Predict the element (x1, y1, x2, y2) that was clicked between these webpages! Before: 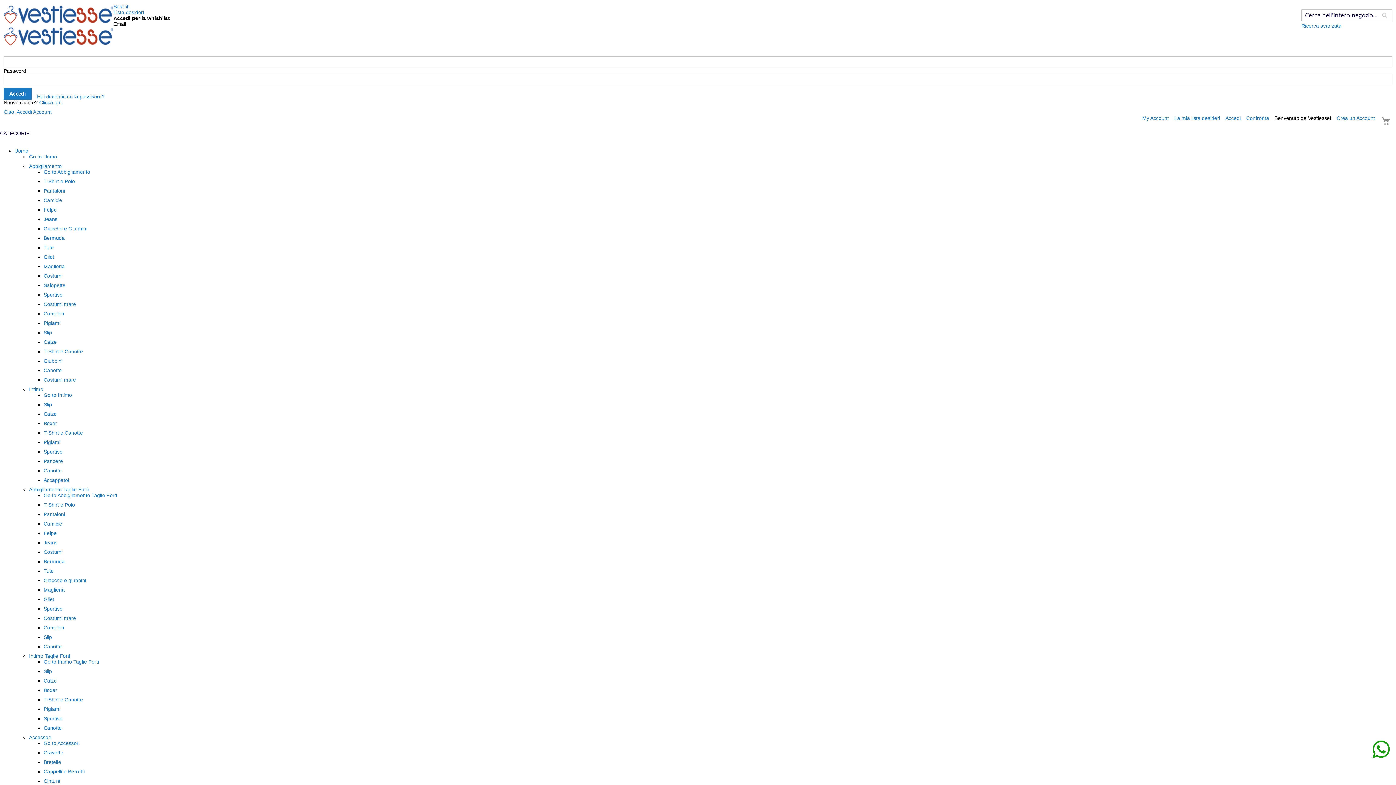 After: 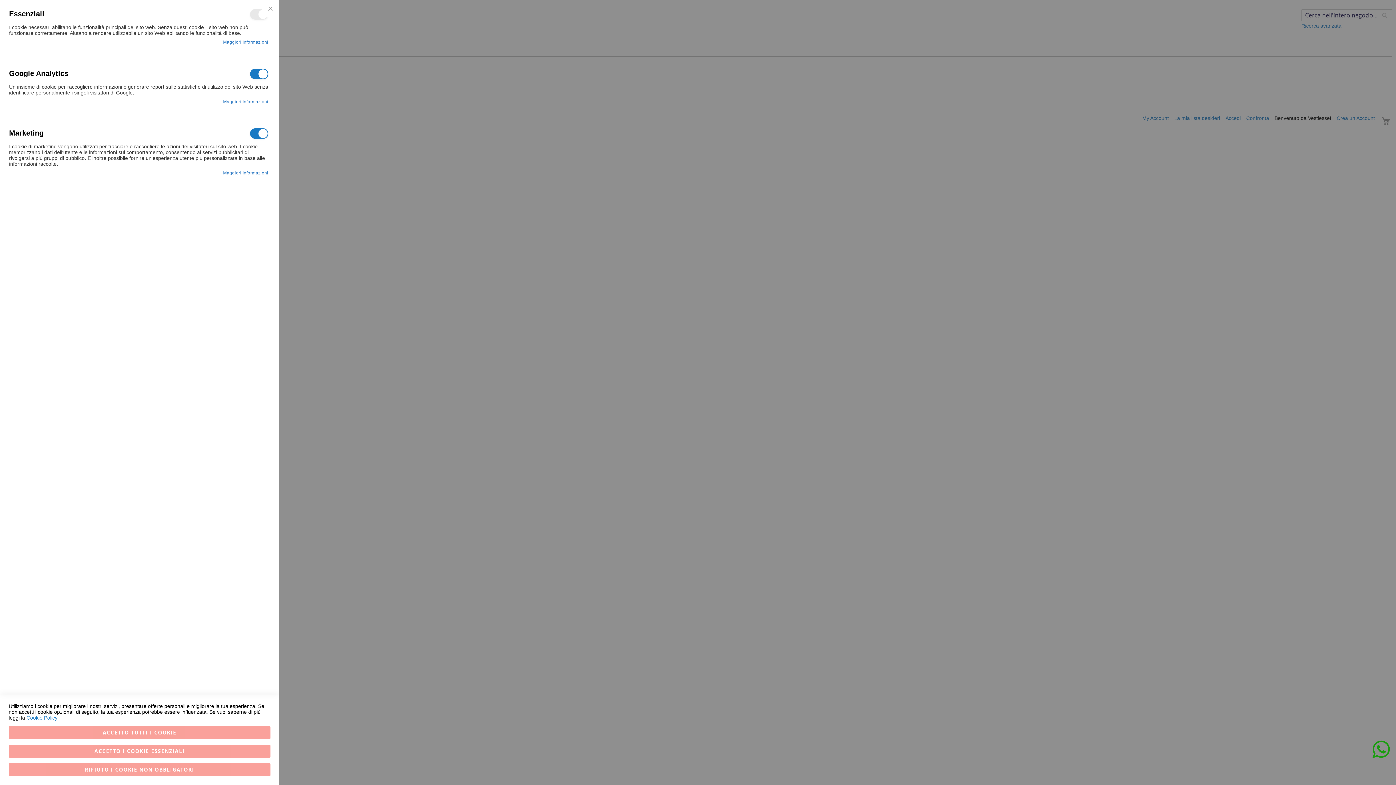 Action: bbox: (43, 492, 117, 498) label: Go to Abbigliamento Taglie Forti